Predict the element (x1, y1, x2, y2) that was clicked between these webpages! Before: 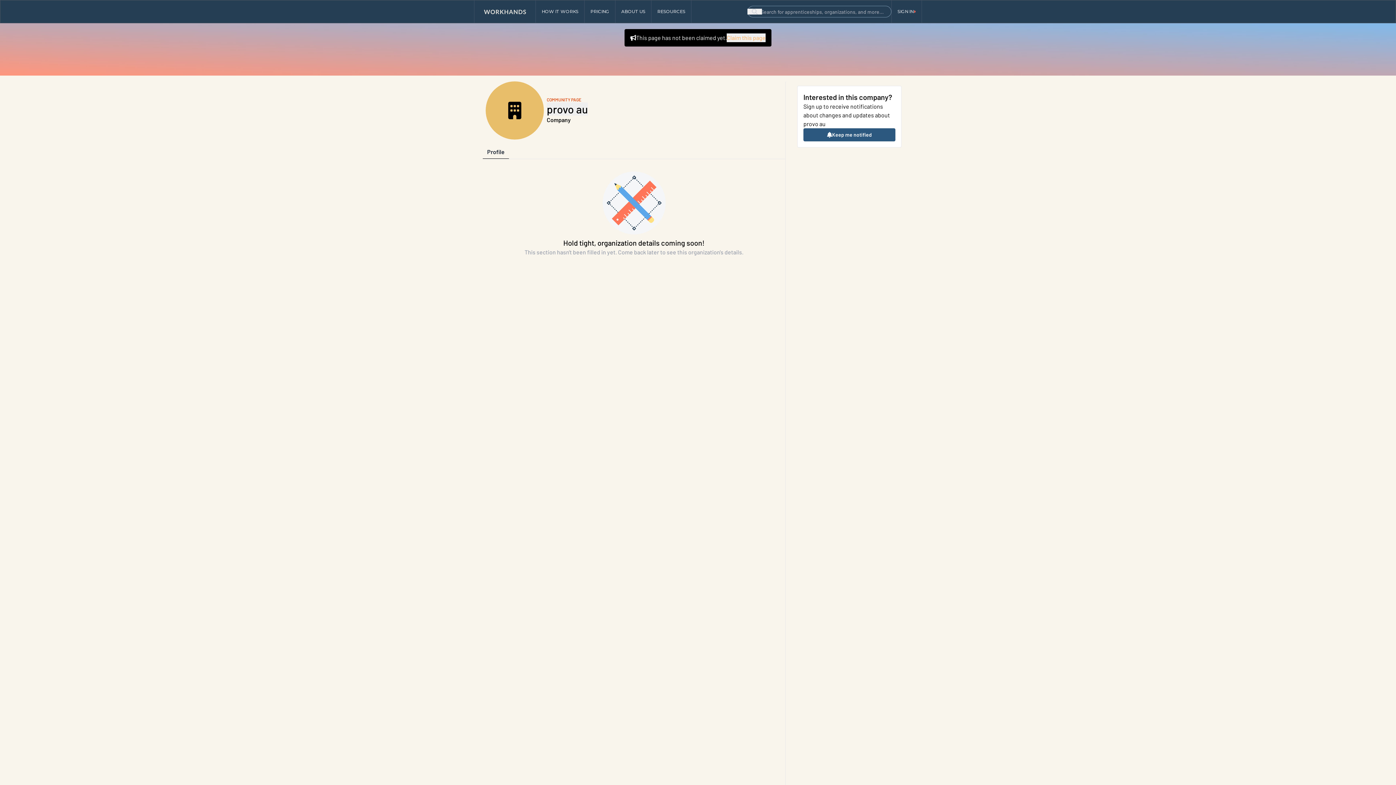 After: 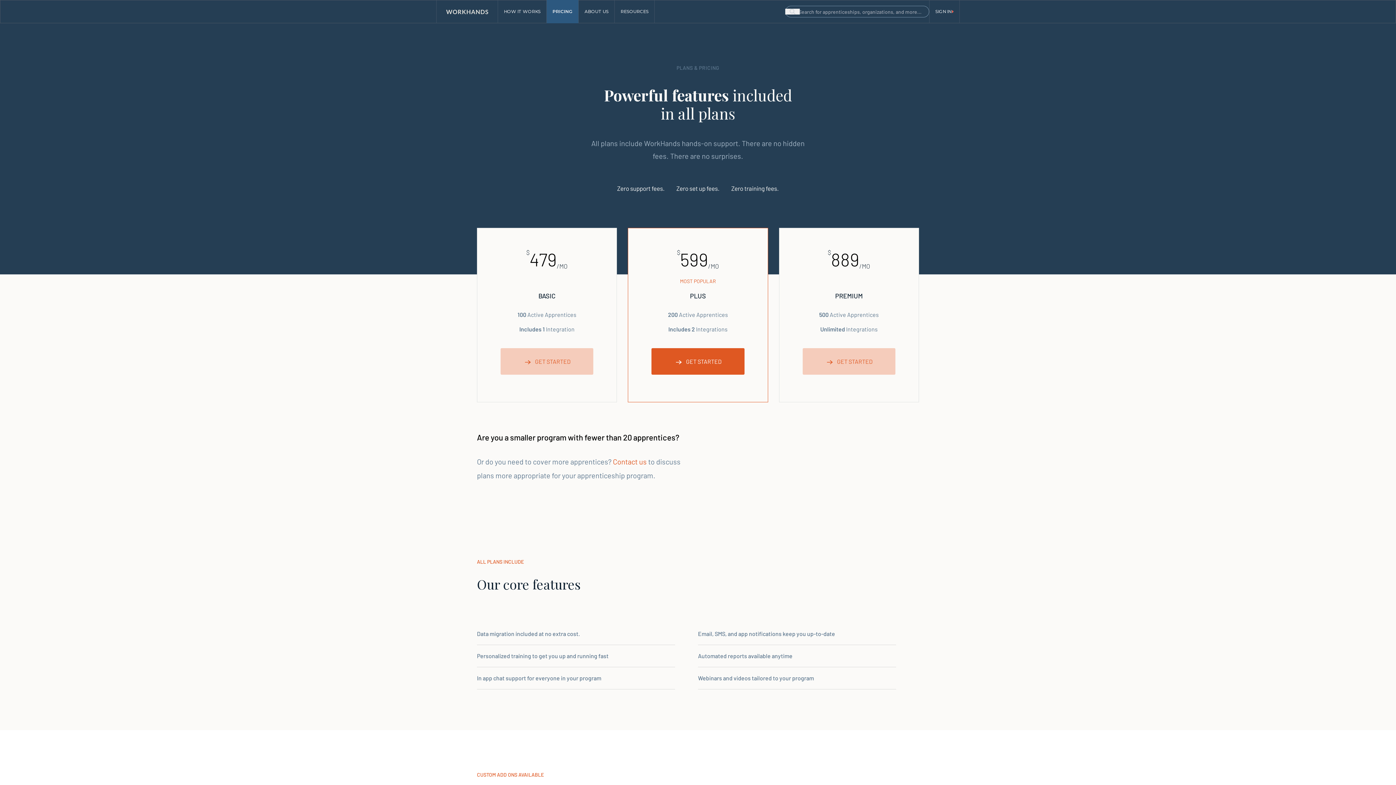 Action: label: PRICING bbox: (584, 0, 615, 23)